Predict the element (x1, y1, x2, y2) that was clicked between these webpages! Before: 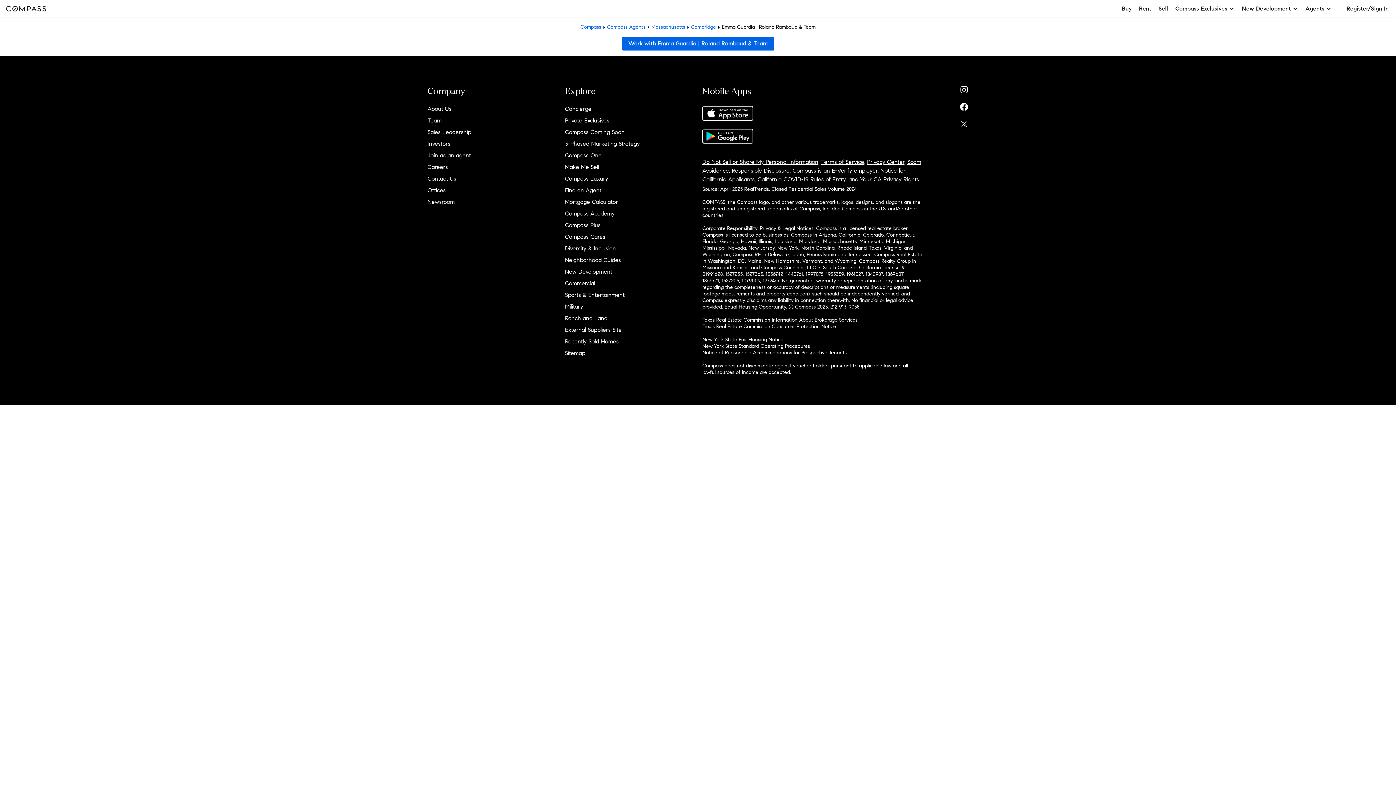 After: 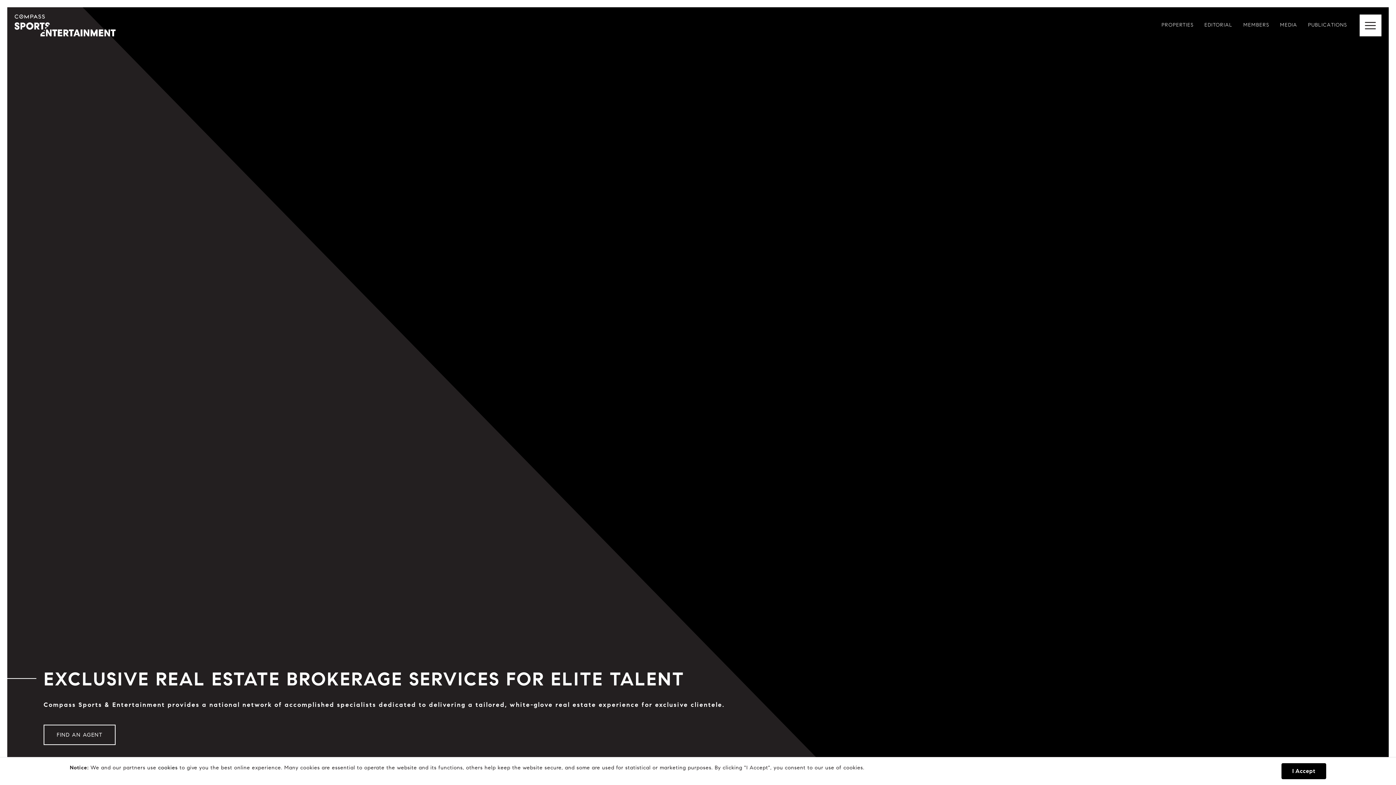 Action: bbox: (565, 291, 624, 298) label: Sports & Entertainment